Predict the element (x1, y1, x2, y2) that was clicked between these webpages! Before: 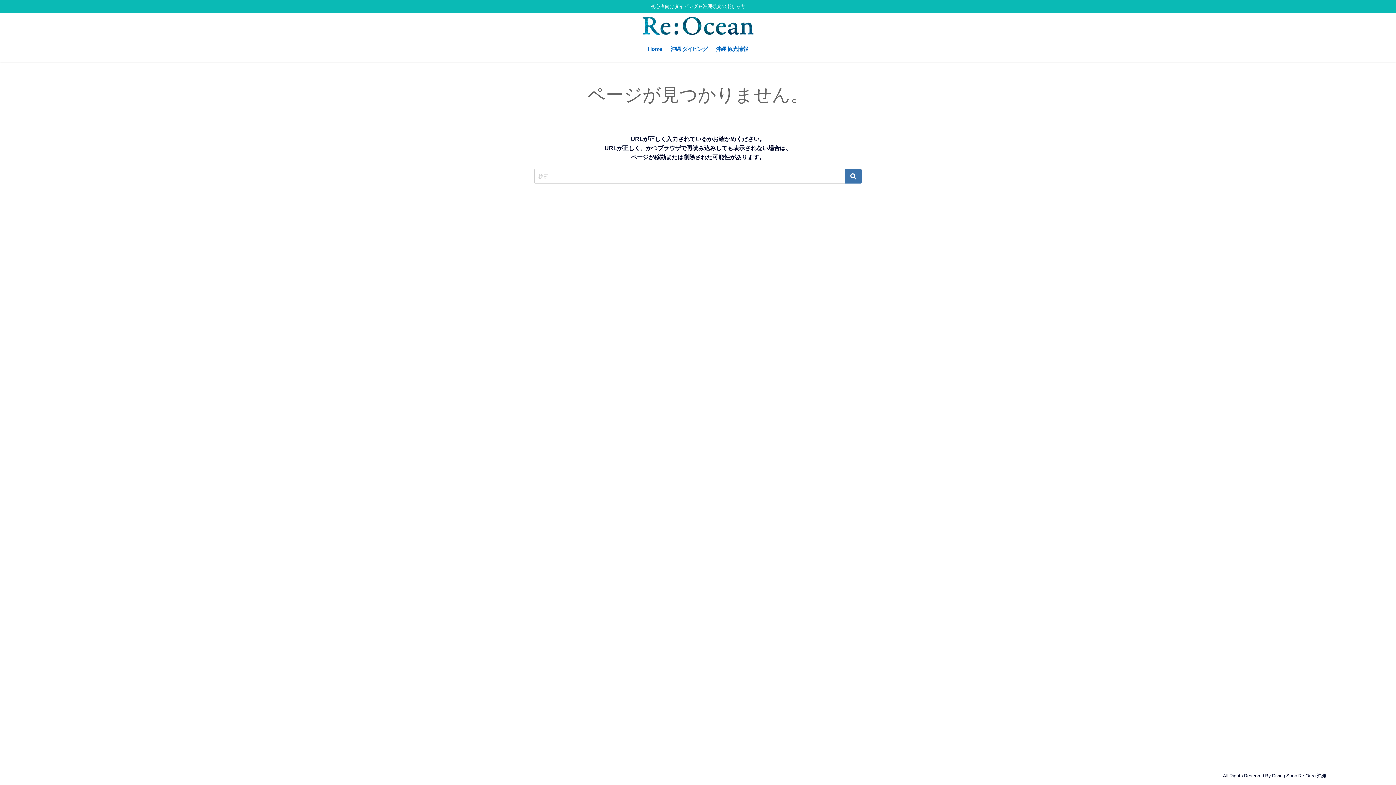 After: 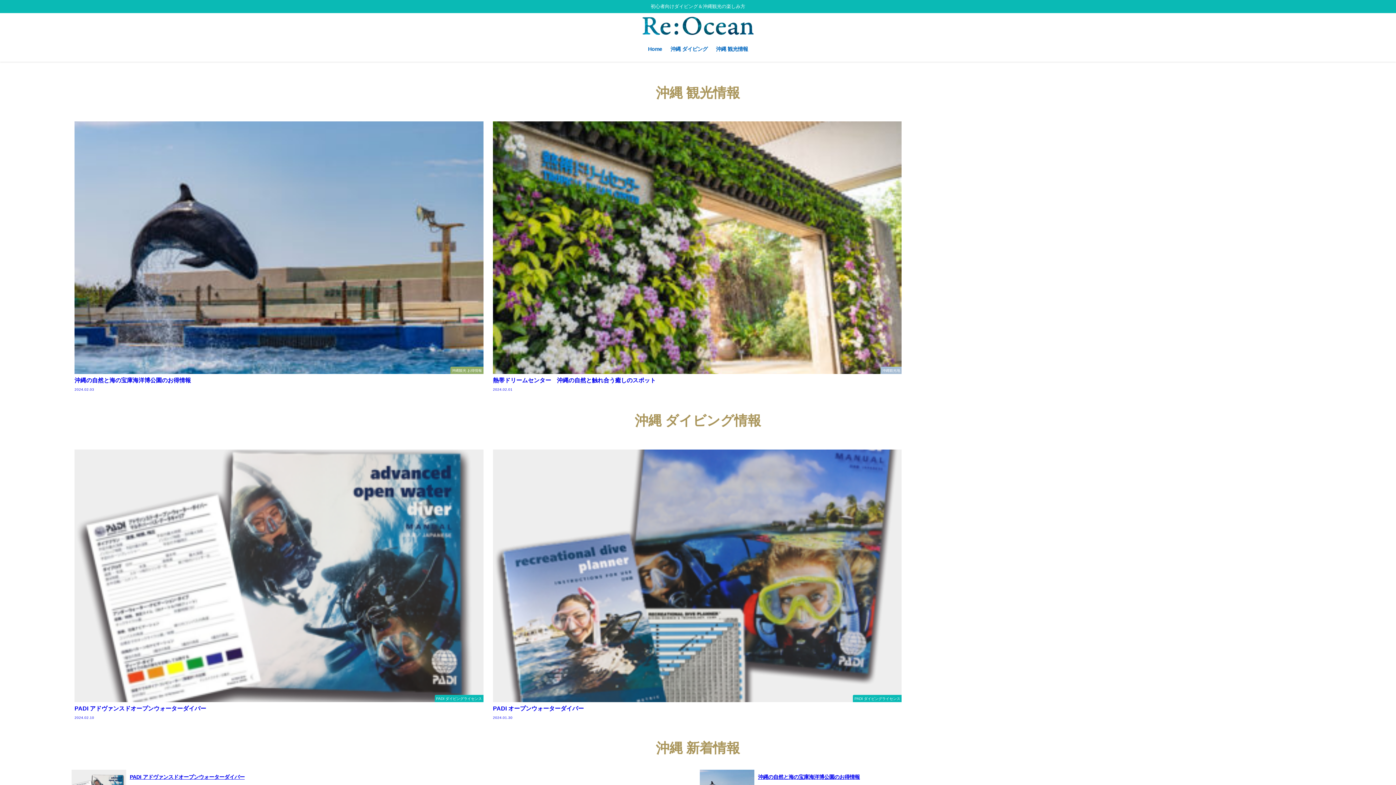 Action: label: Home bbox: (643, 38, 666, 59)